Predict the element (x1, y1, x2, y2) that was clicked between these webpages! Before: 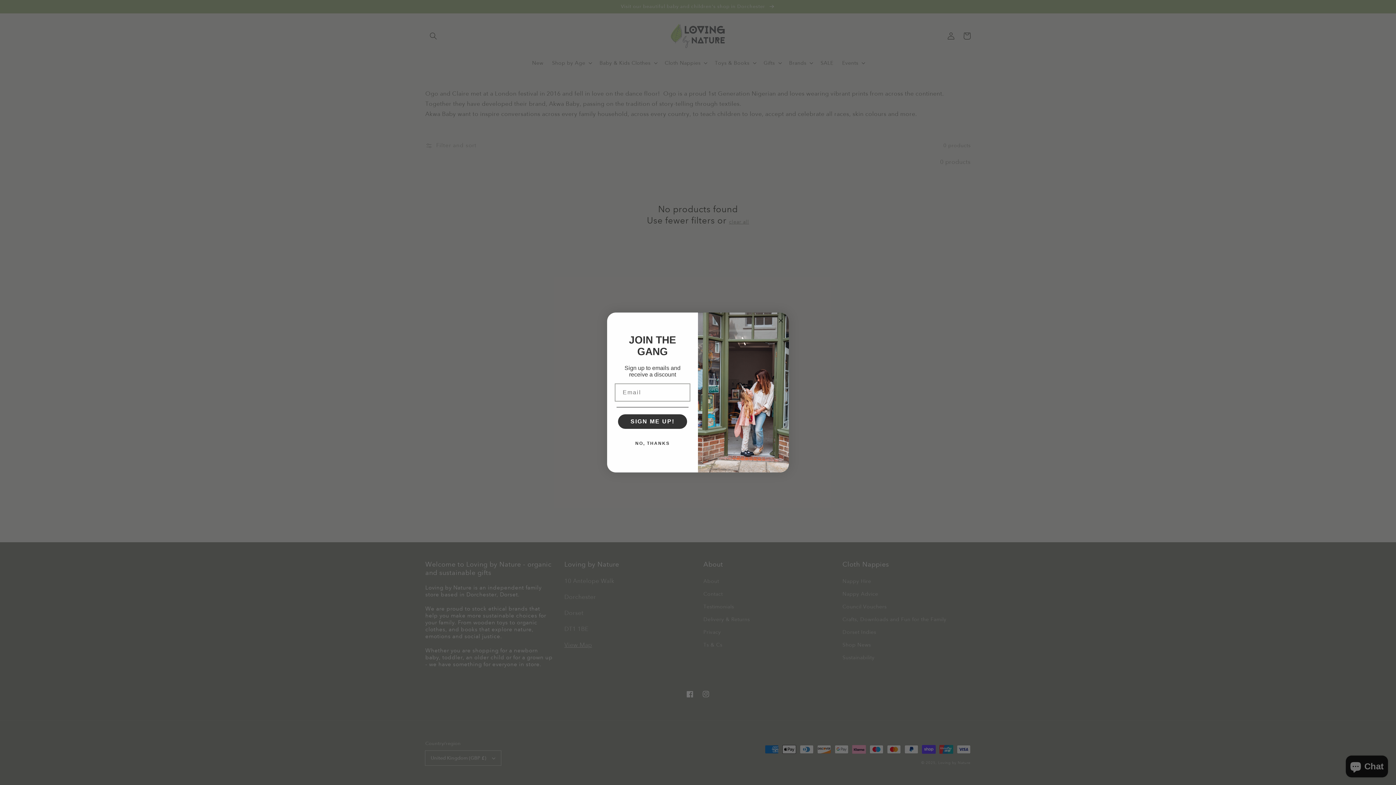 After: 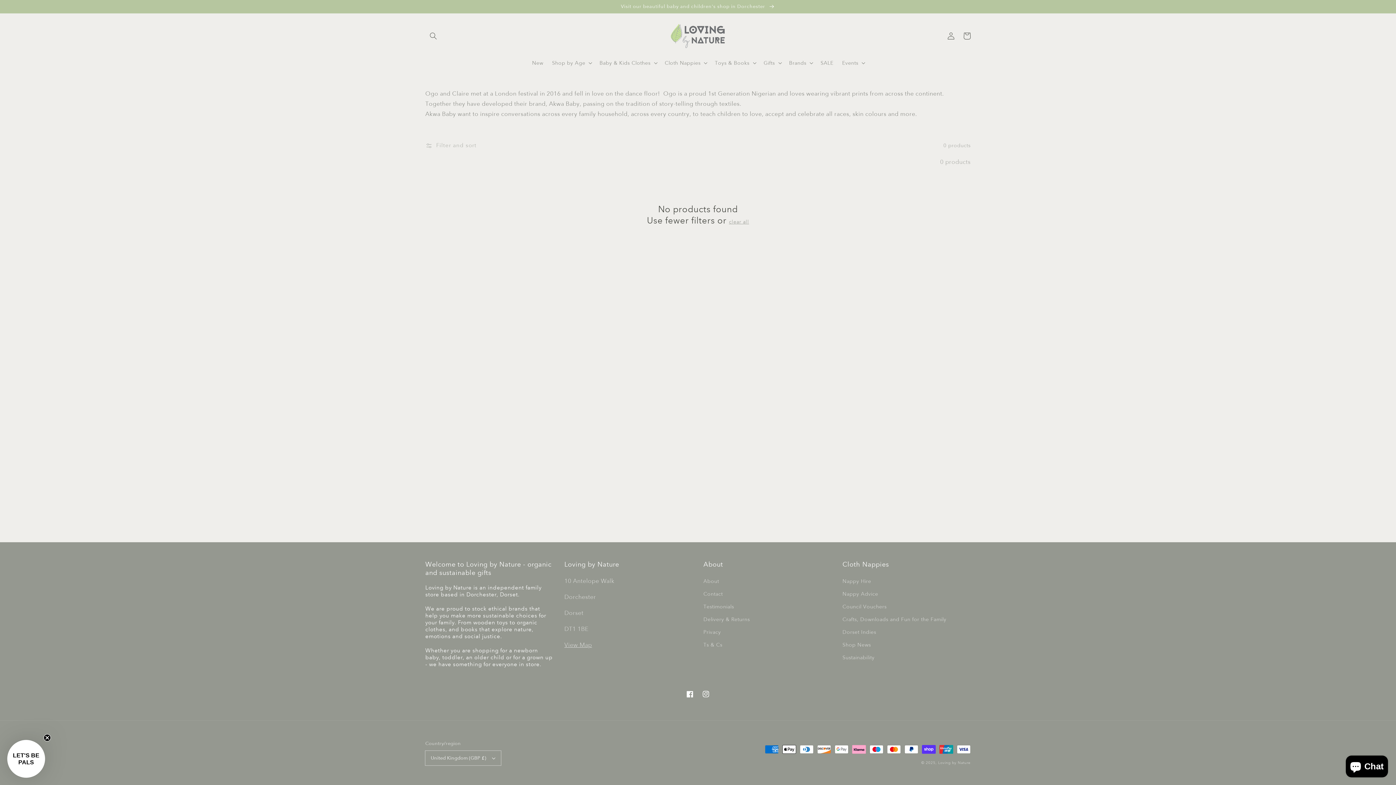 Action: label: NO, THANKS bbox: (616, 436, 688, 450)